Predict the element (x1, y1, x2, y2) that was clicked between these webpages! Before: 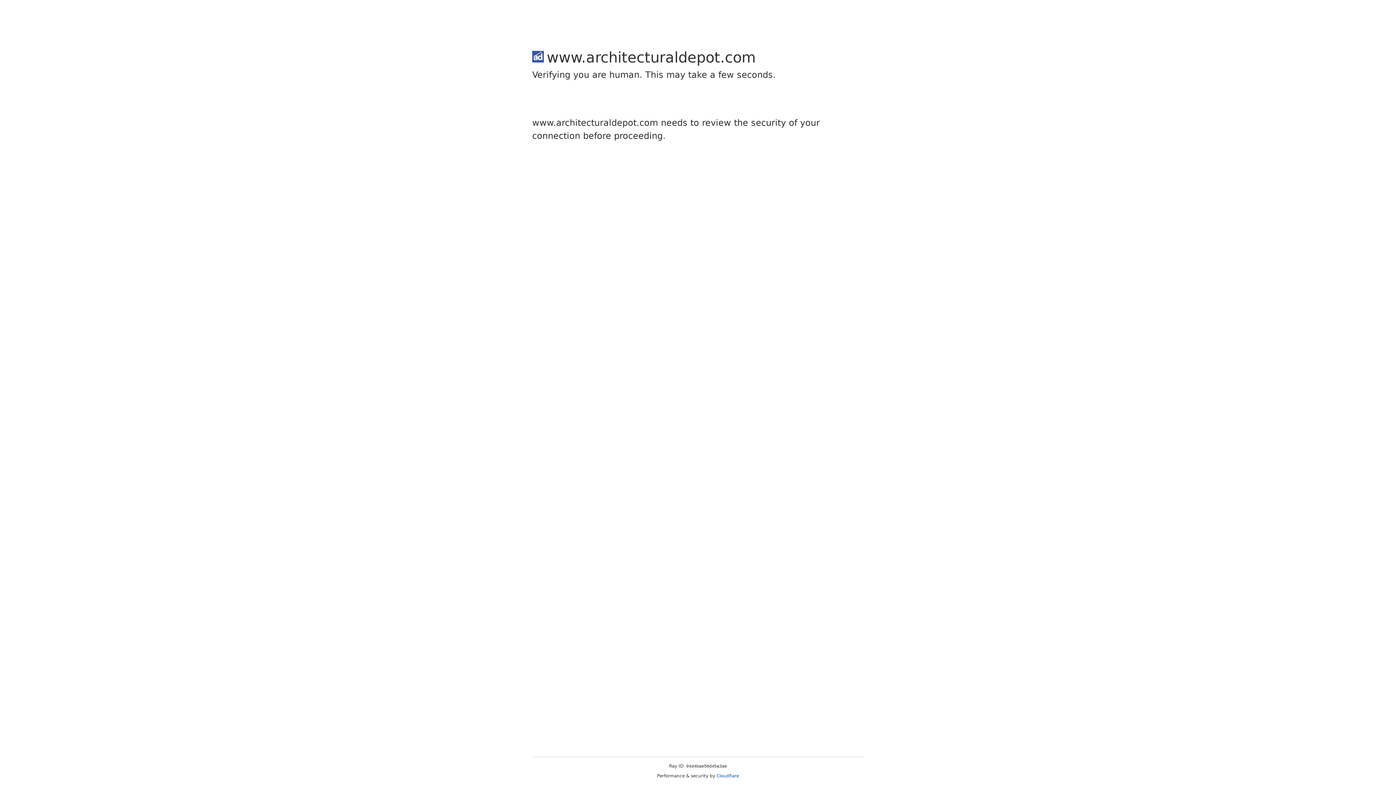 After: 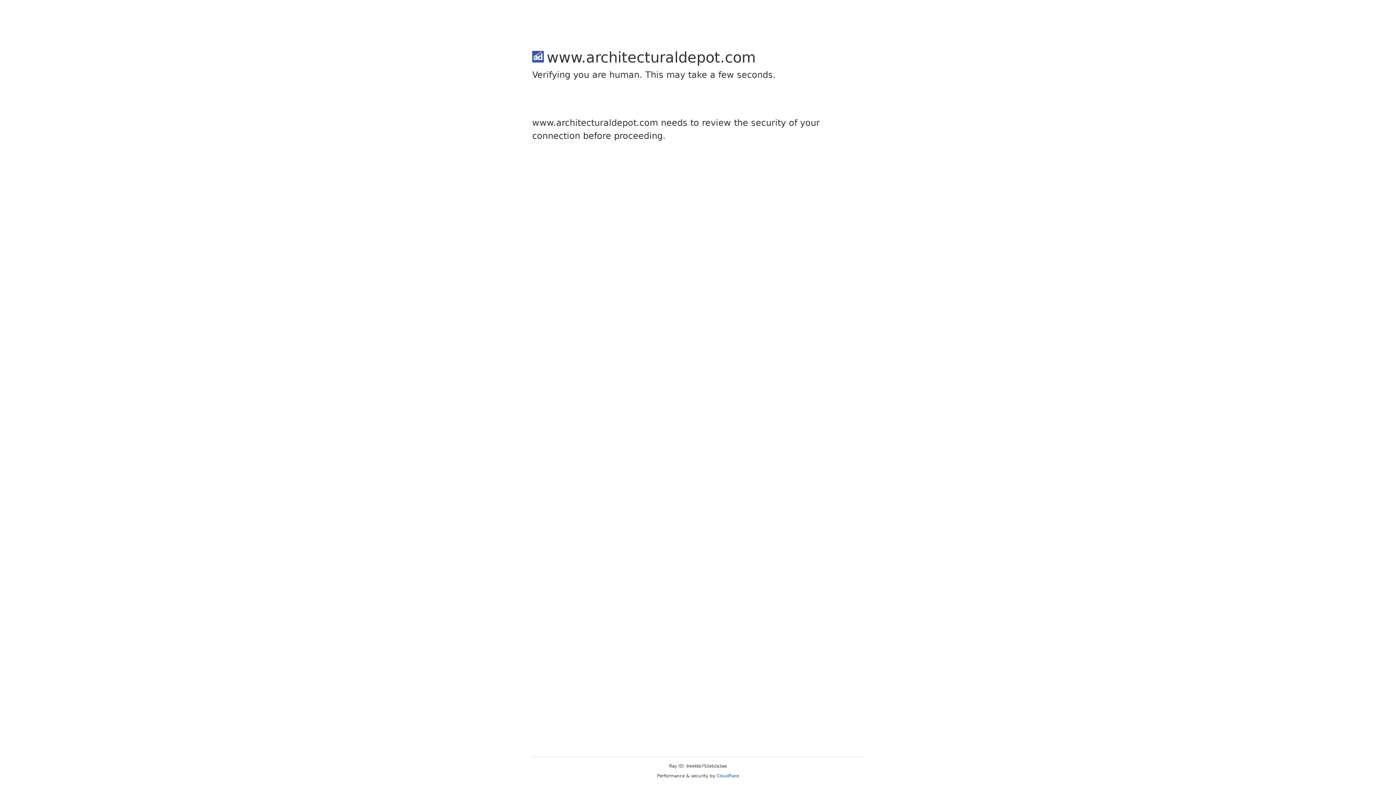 Action: label: Cloudflare bbox: (716, 773, 739, 778)